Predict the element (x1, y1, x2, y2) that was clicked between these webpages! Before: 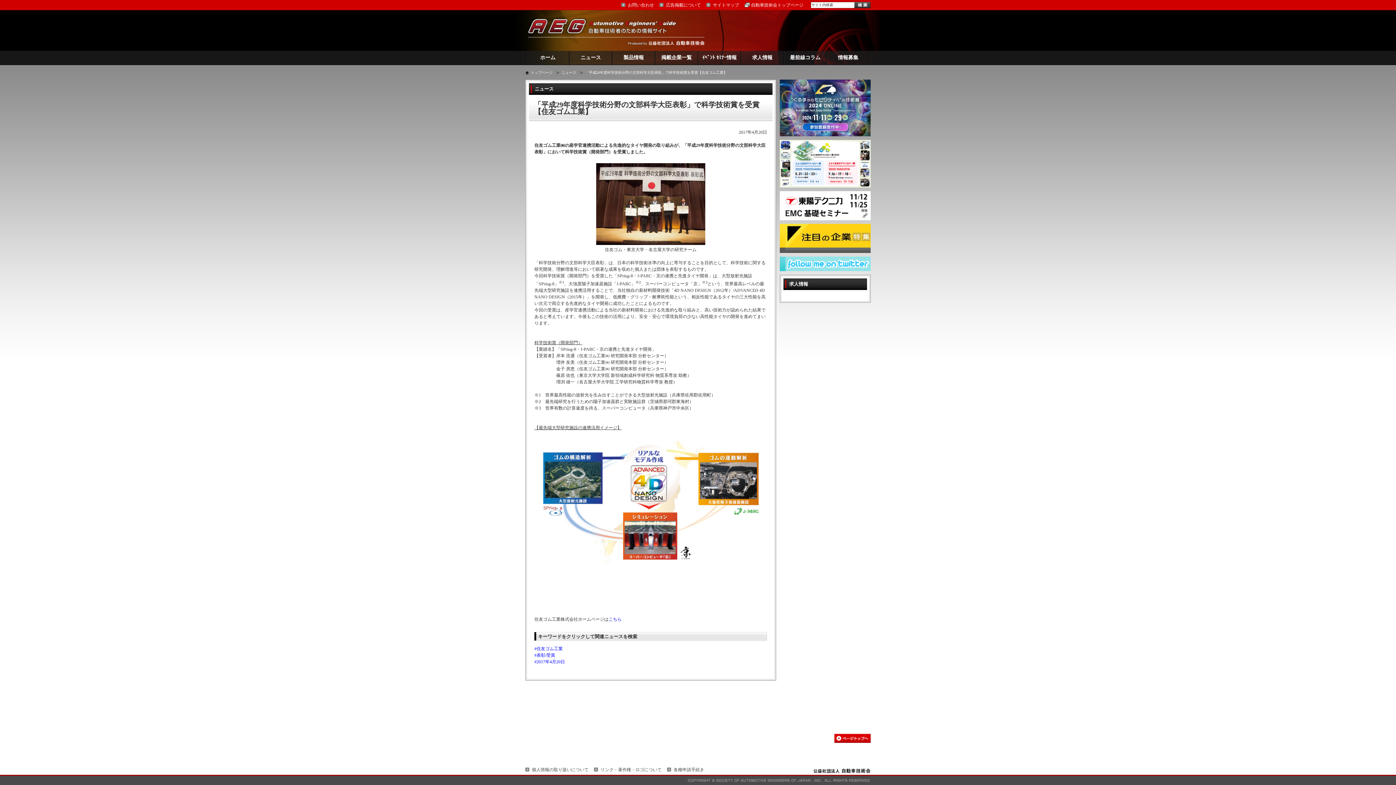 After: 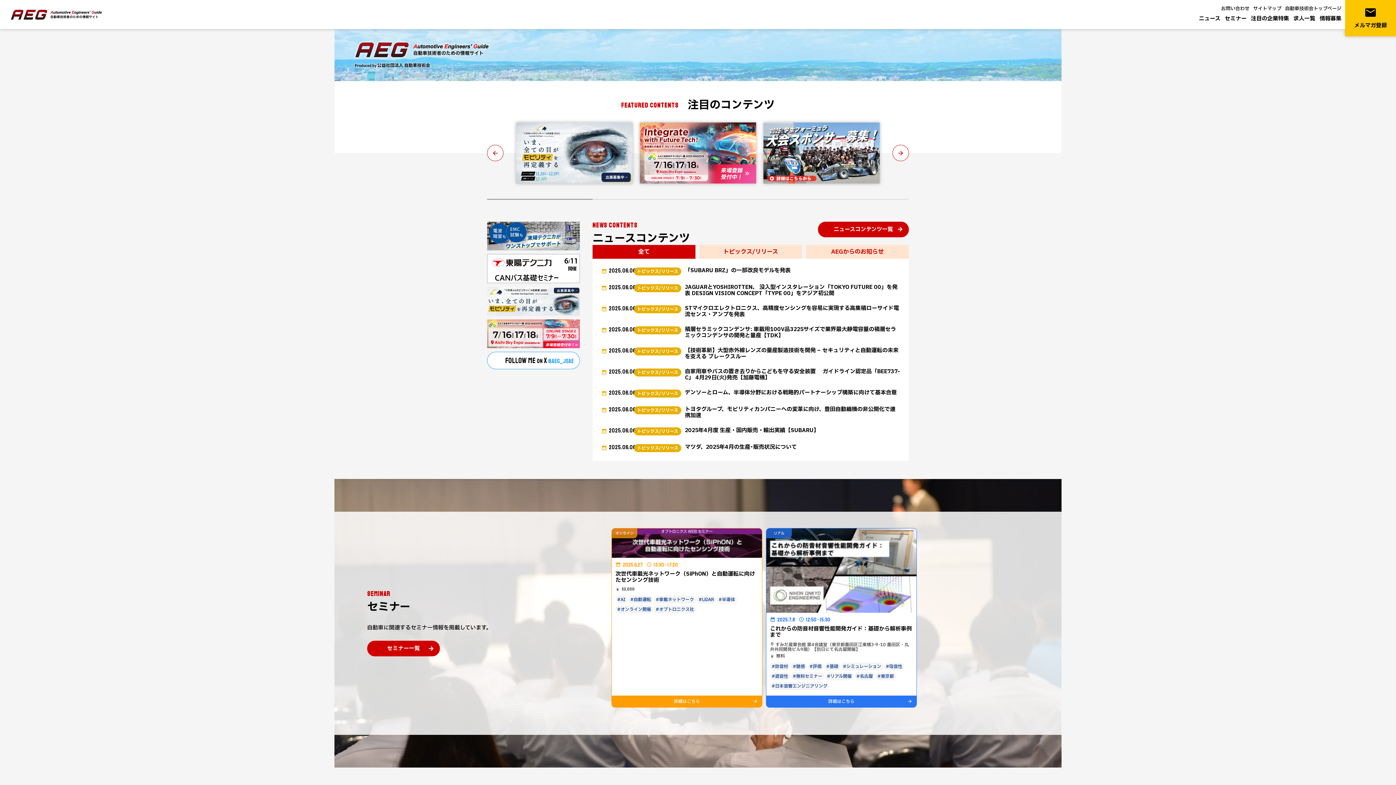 Action: label: 広告掲載について bbox: (659, 0, 701, 10)